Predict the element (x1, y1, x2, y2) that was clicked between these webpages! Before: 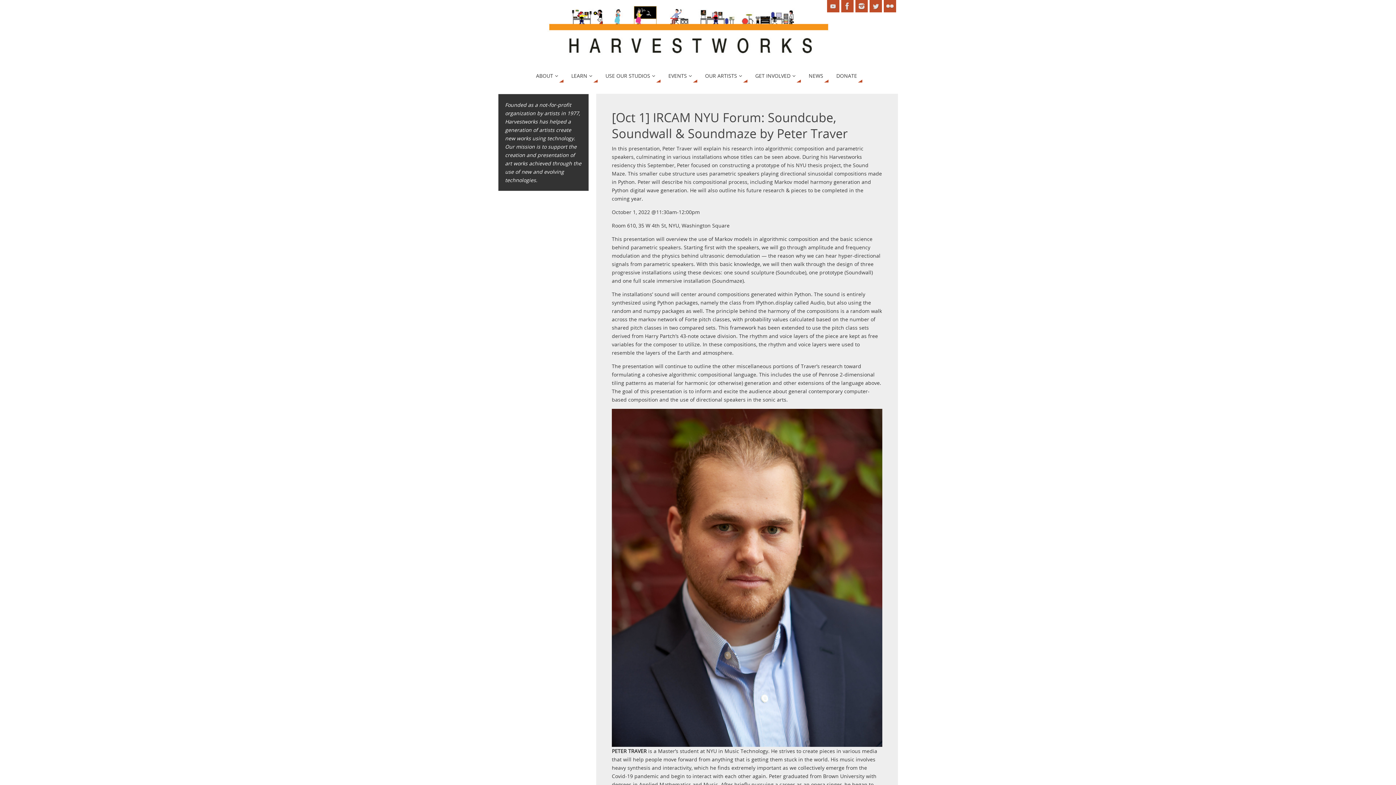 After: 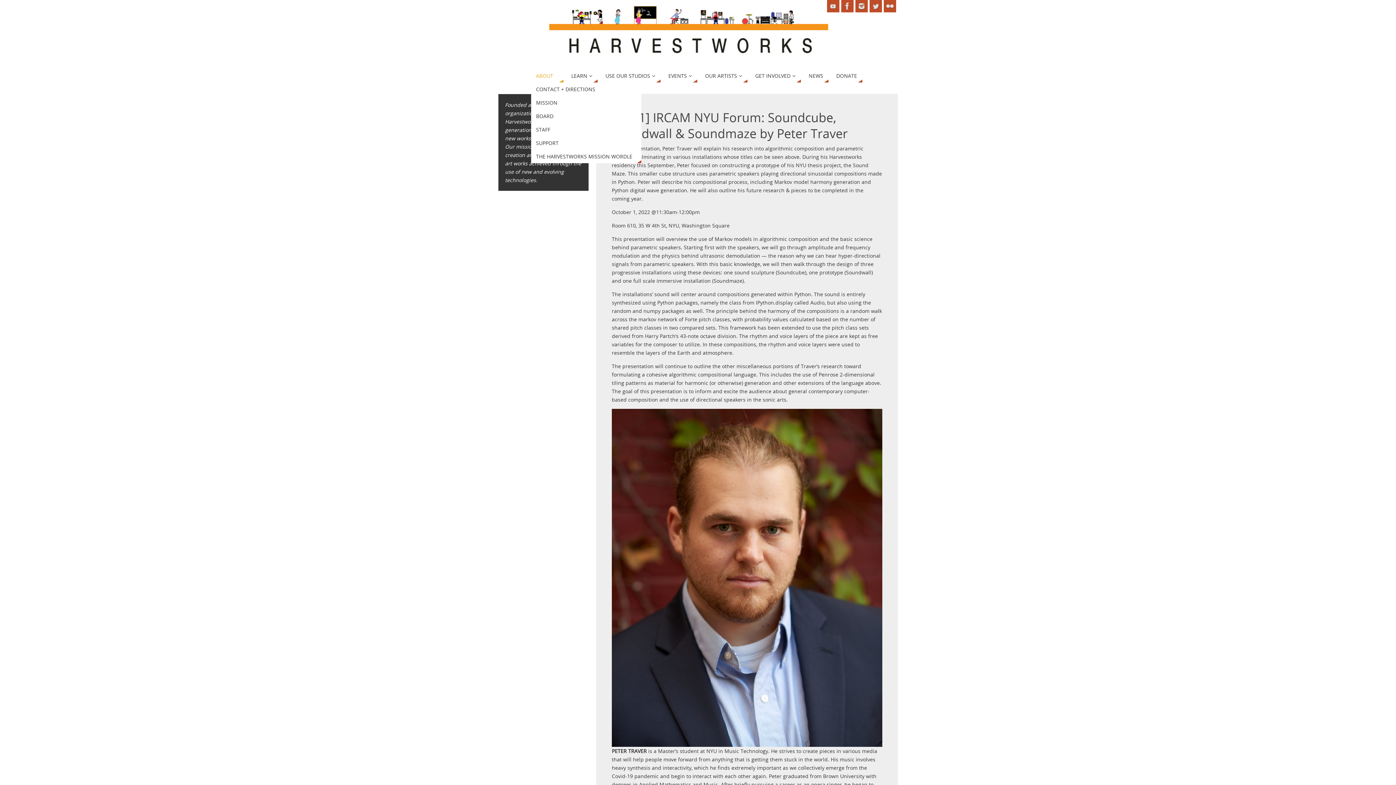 Action: label: ABOUT bbox: (531, 69, 563, 82)